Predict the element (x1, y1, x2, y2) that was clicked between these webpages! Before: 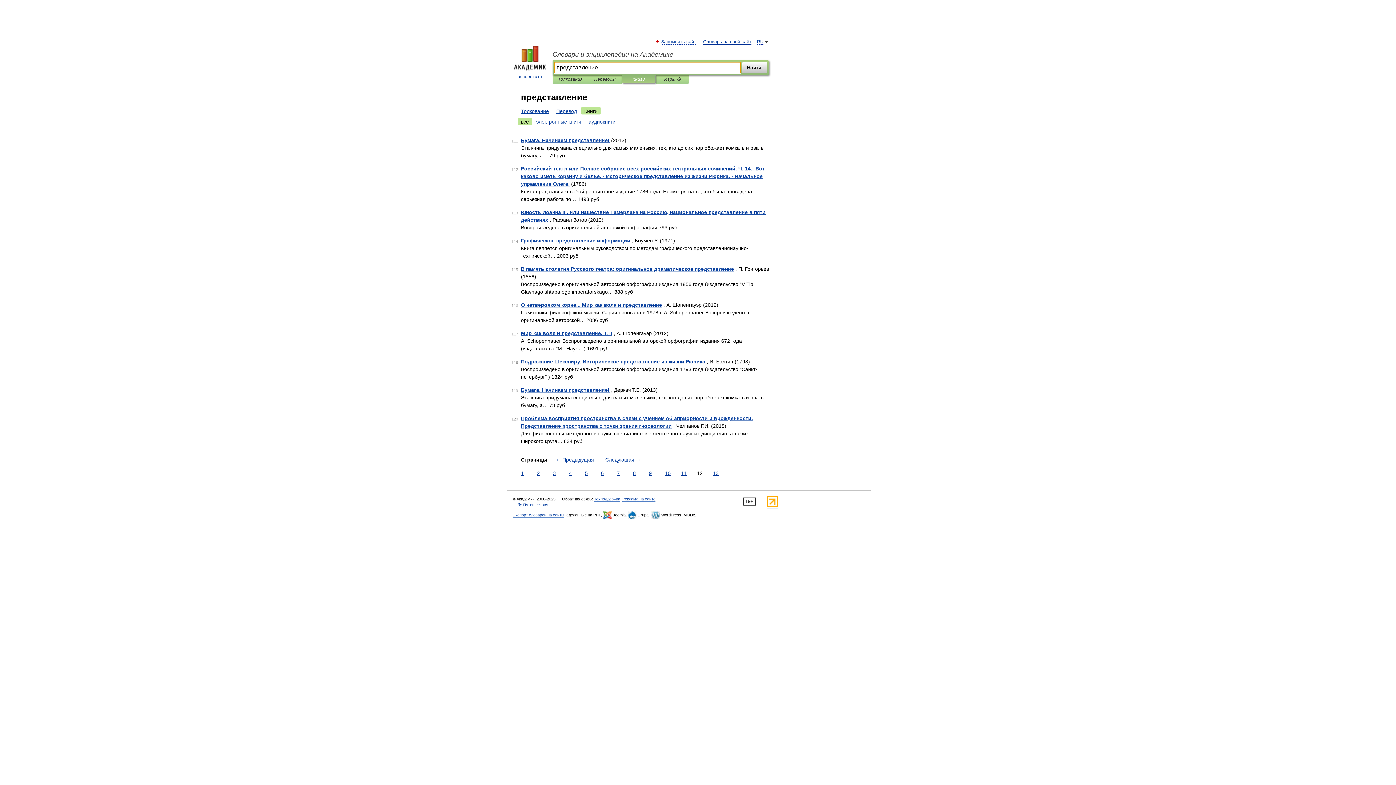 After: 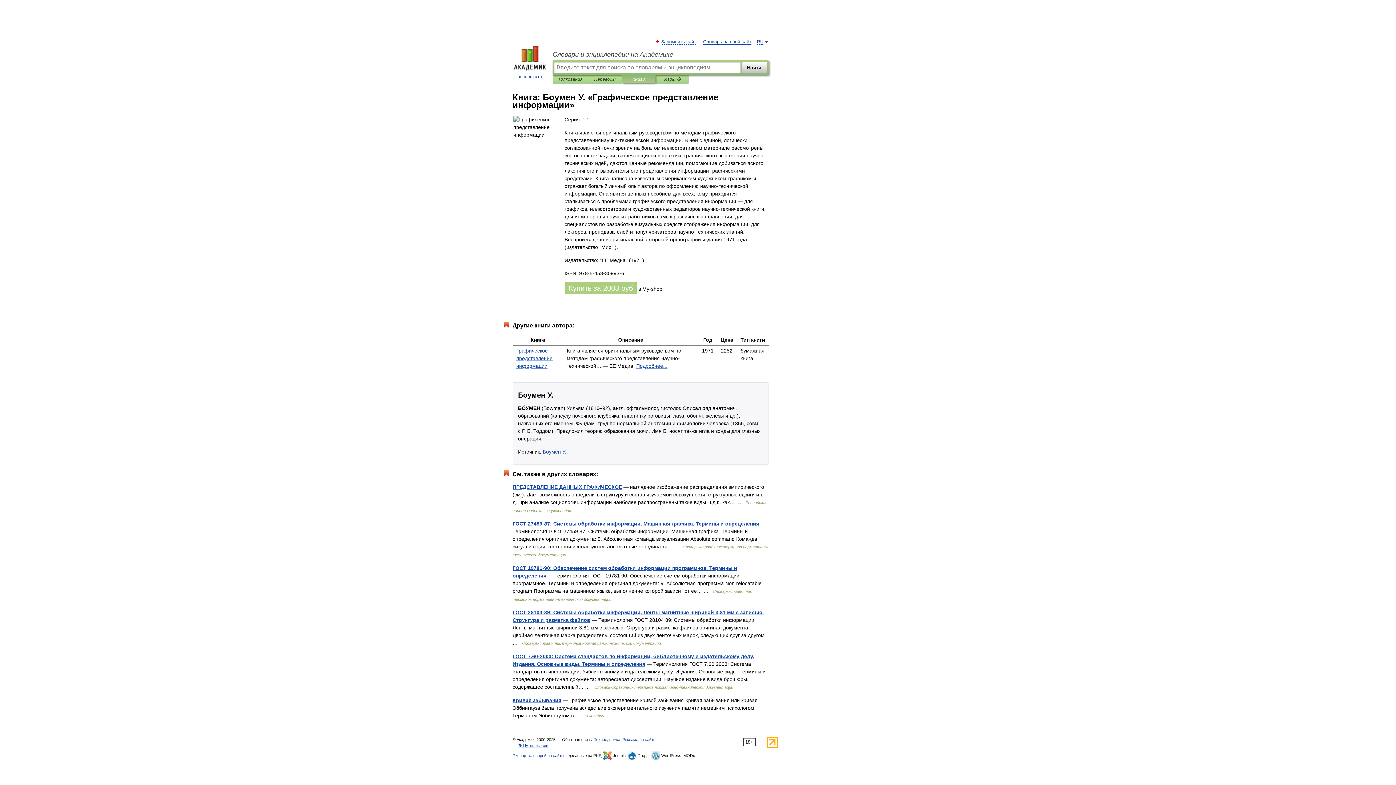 Action: bbox: (521, 237, 630, 243) label: Графическое представление информации